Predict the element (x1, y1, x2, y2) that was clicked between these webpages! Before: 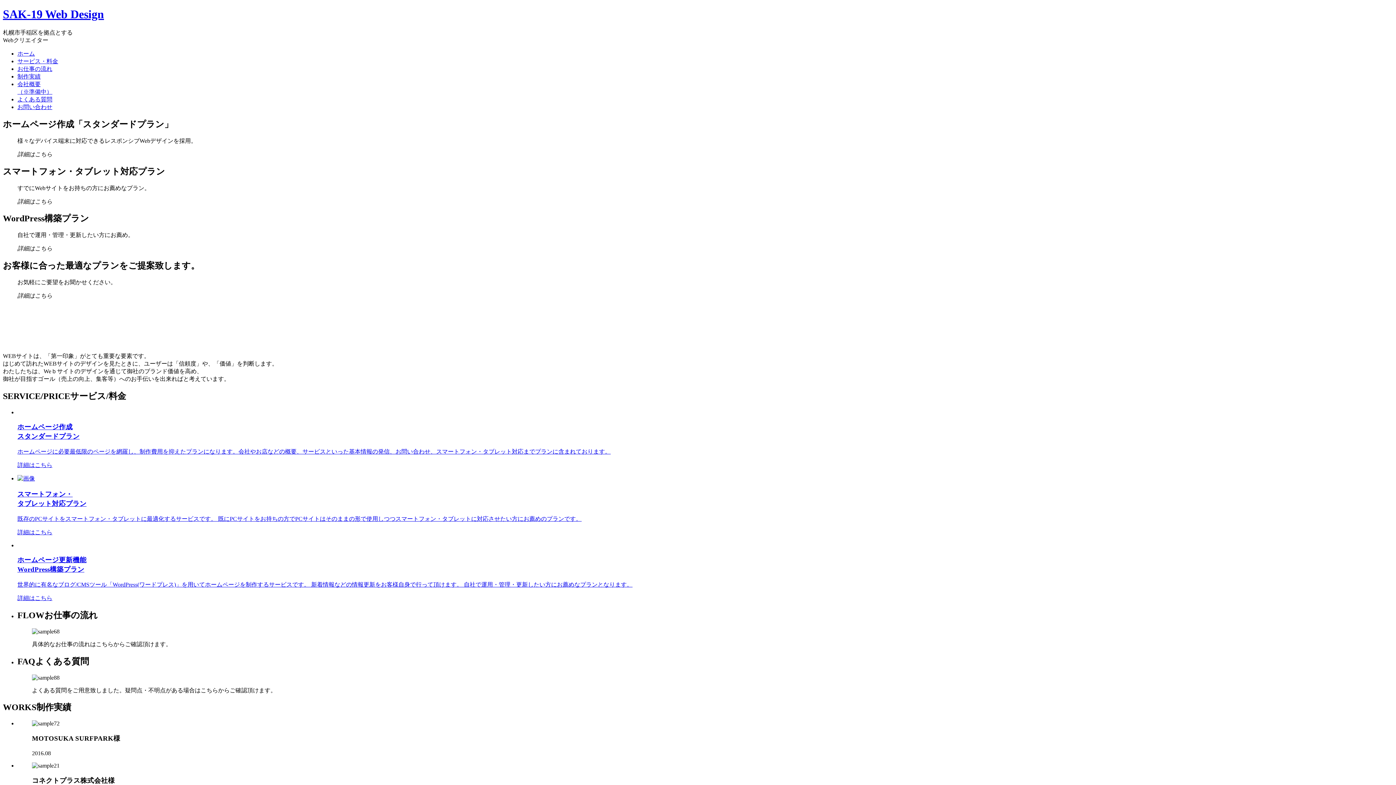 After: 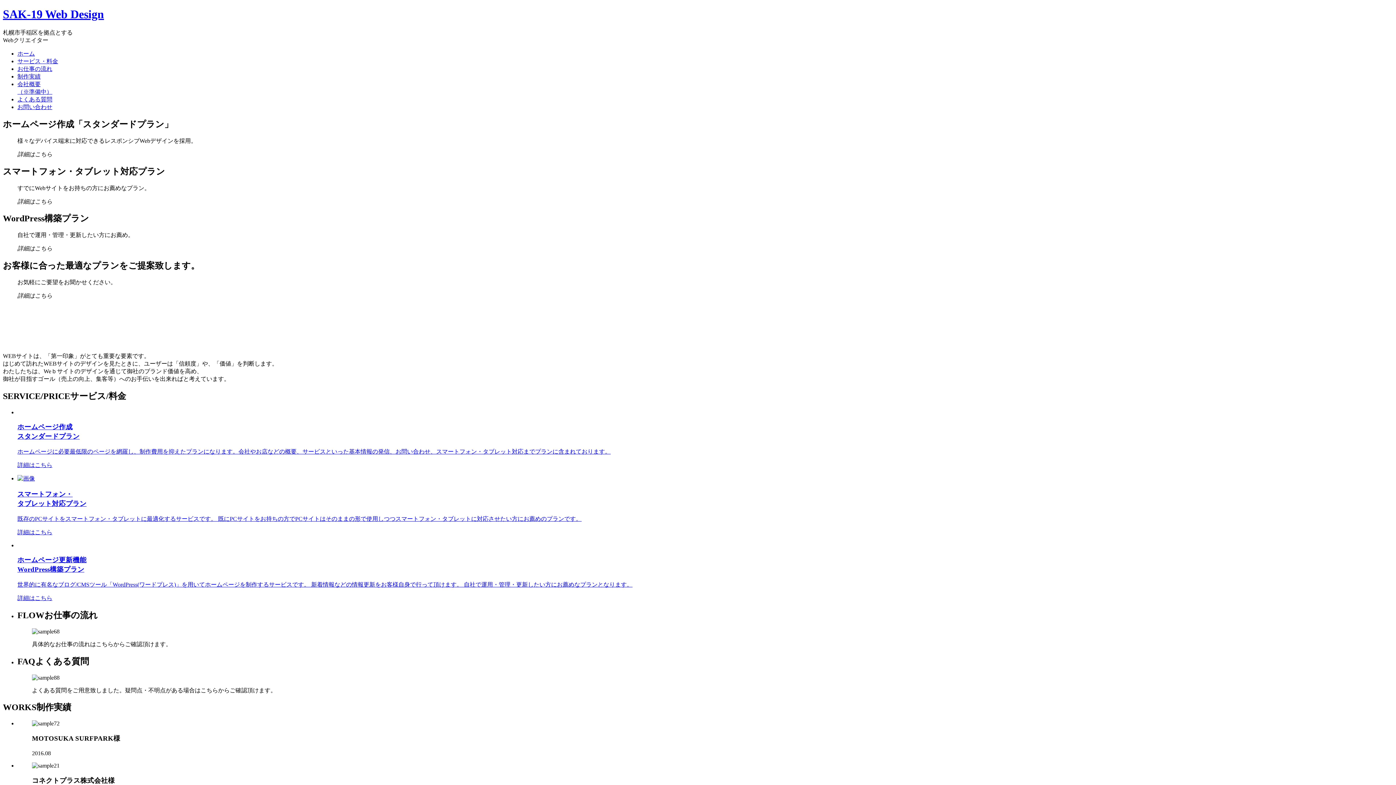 Action: label: ホームページ更新機能
WordPress構築プラン

世界的に有名なブログ/CMSツール「WordPress(ワードプレス)」を用いてホームページを制作するサービスです。 新着情報などの情報更新をお客様自身で行って頂けます。 自社で運用・管理・更新したい方にお薦めなプランとなります。 bbox: (17, 555, 1393, 589)